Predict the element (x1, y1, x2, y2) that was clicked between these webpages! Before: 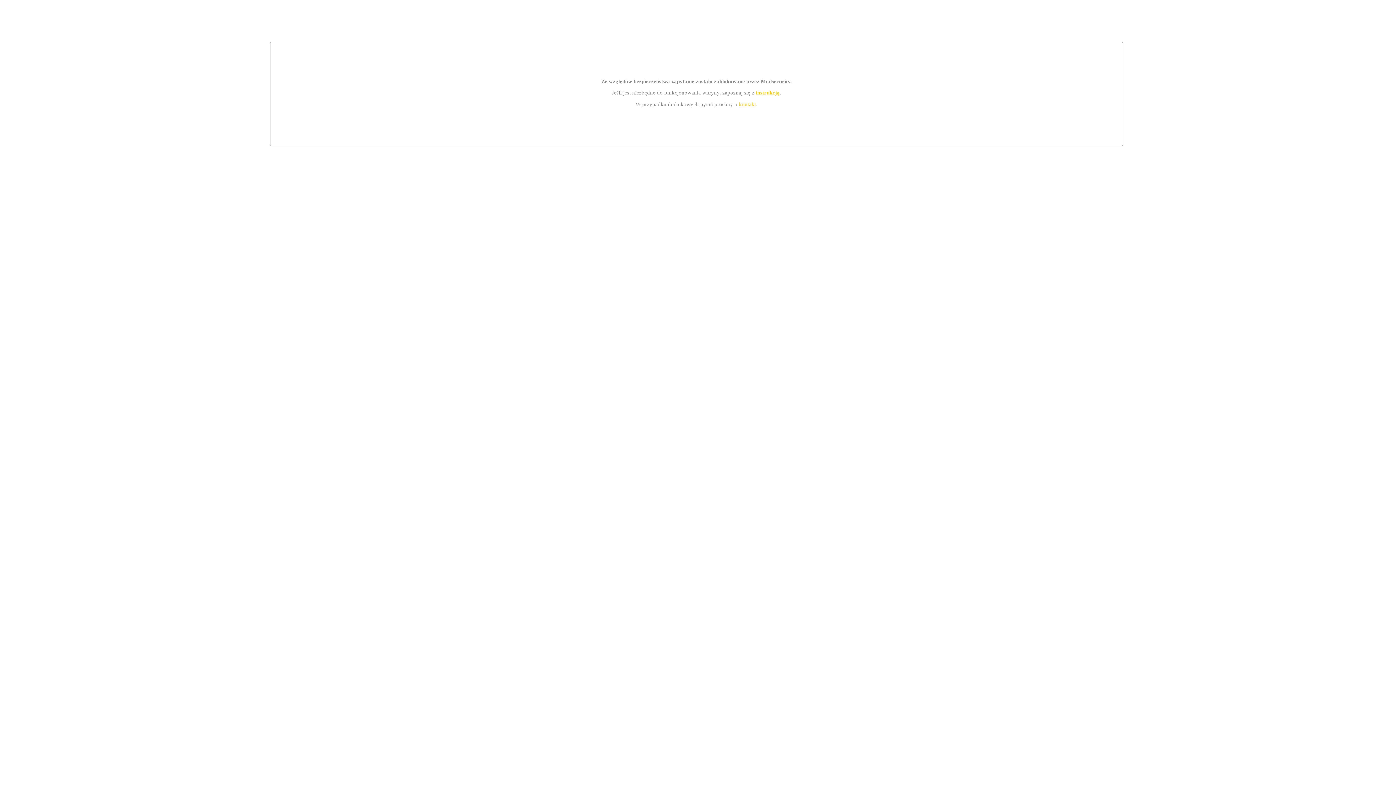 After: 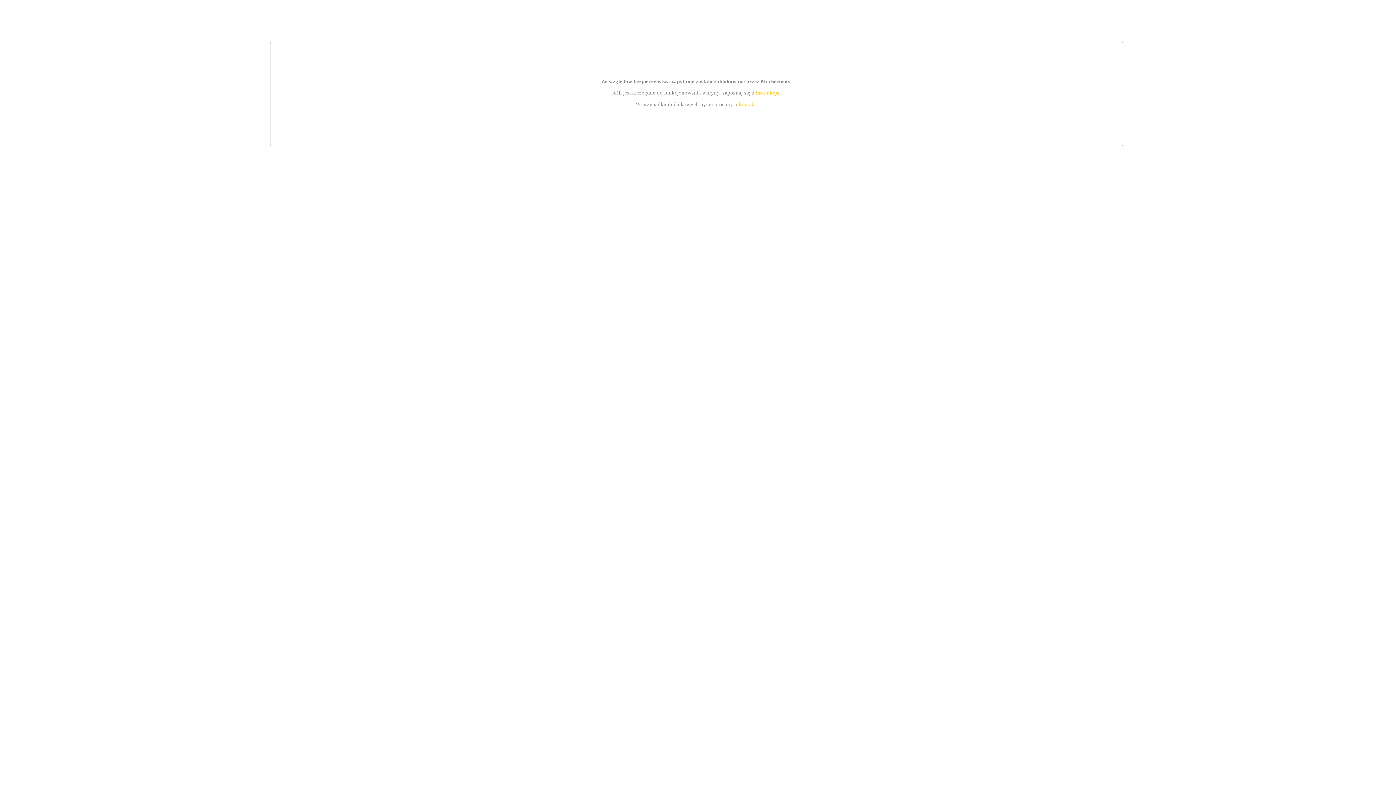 Action: label: instrukcją bbox: (755, 89, 779, 95)